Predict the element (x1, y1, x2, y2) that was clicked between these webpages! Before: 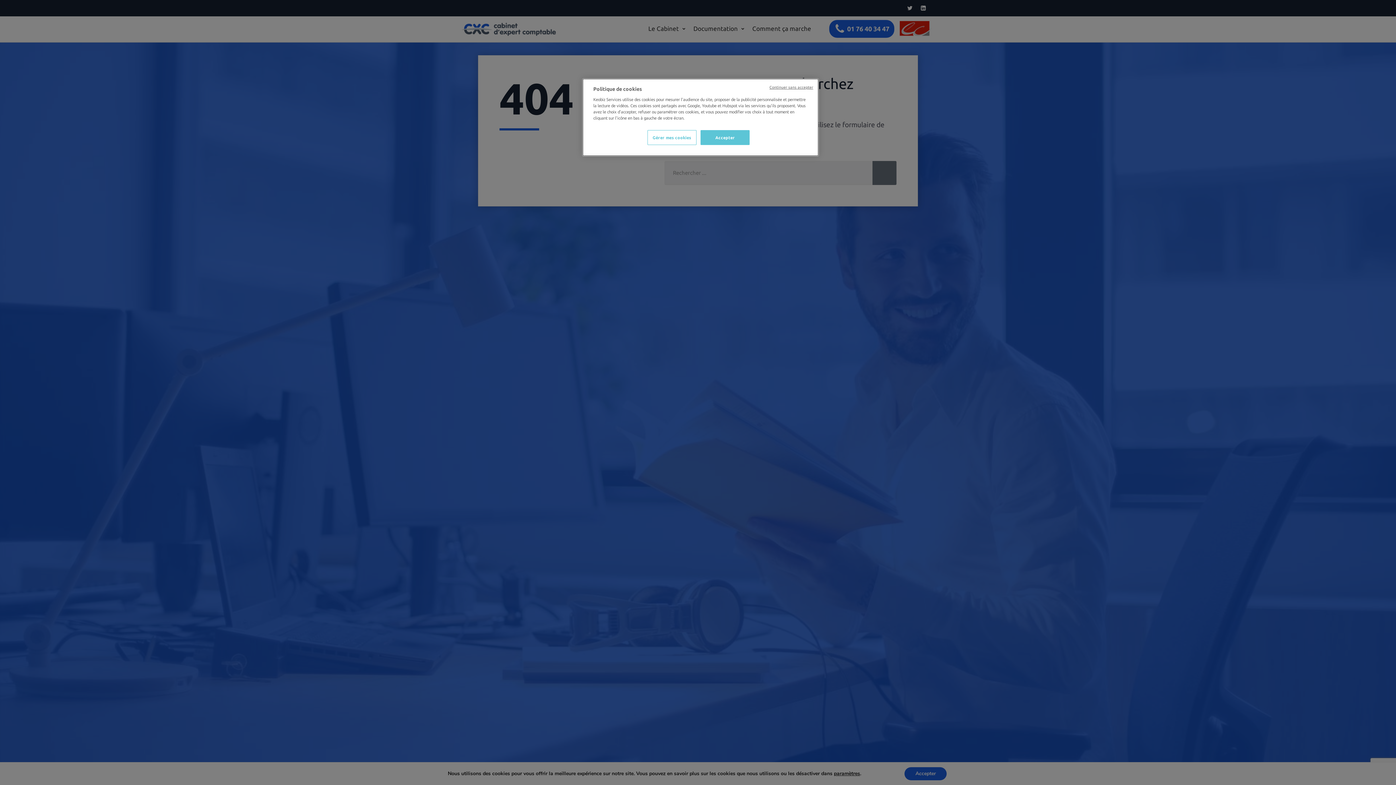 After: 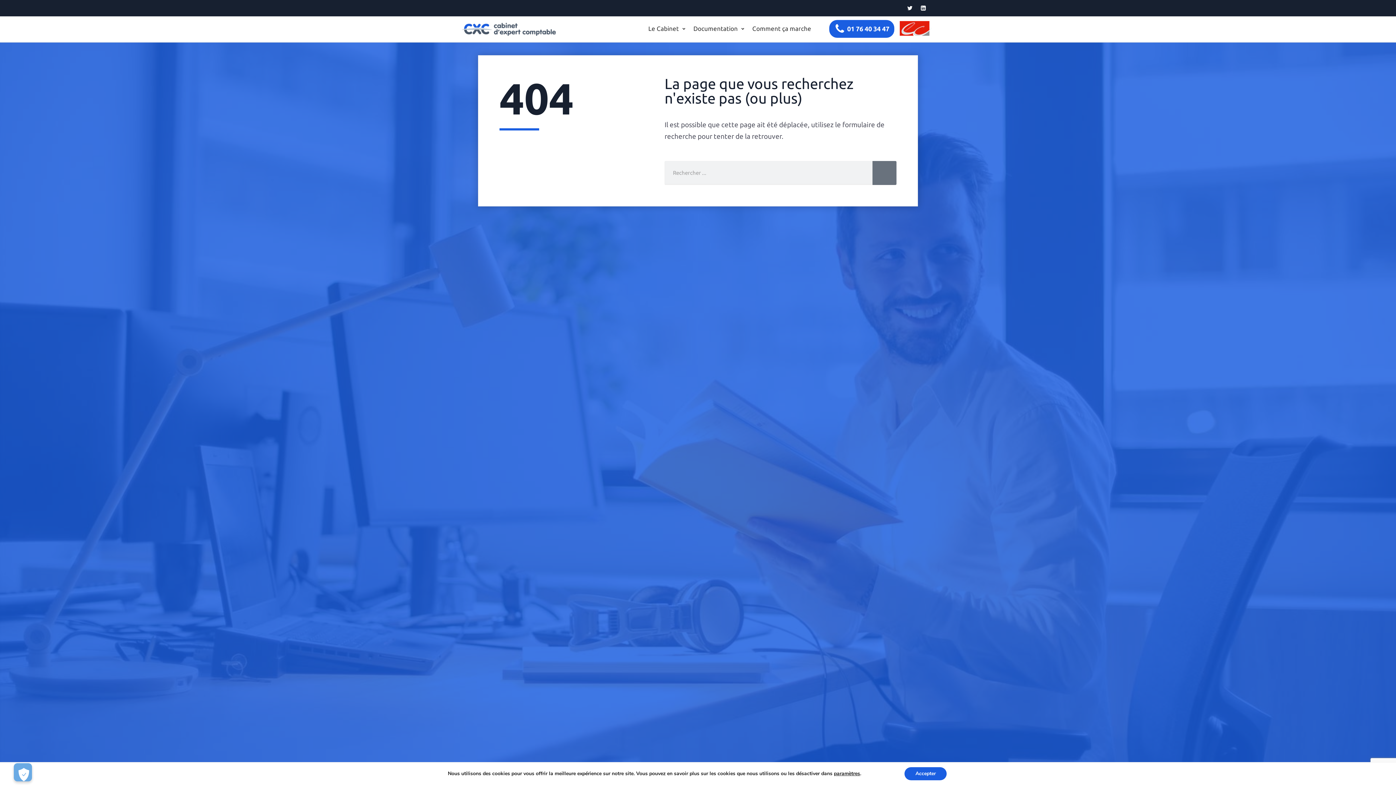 Action: label: Accepter bbox: (700, 130, 749, 145)